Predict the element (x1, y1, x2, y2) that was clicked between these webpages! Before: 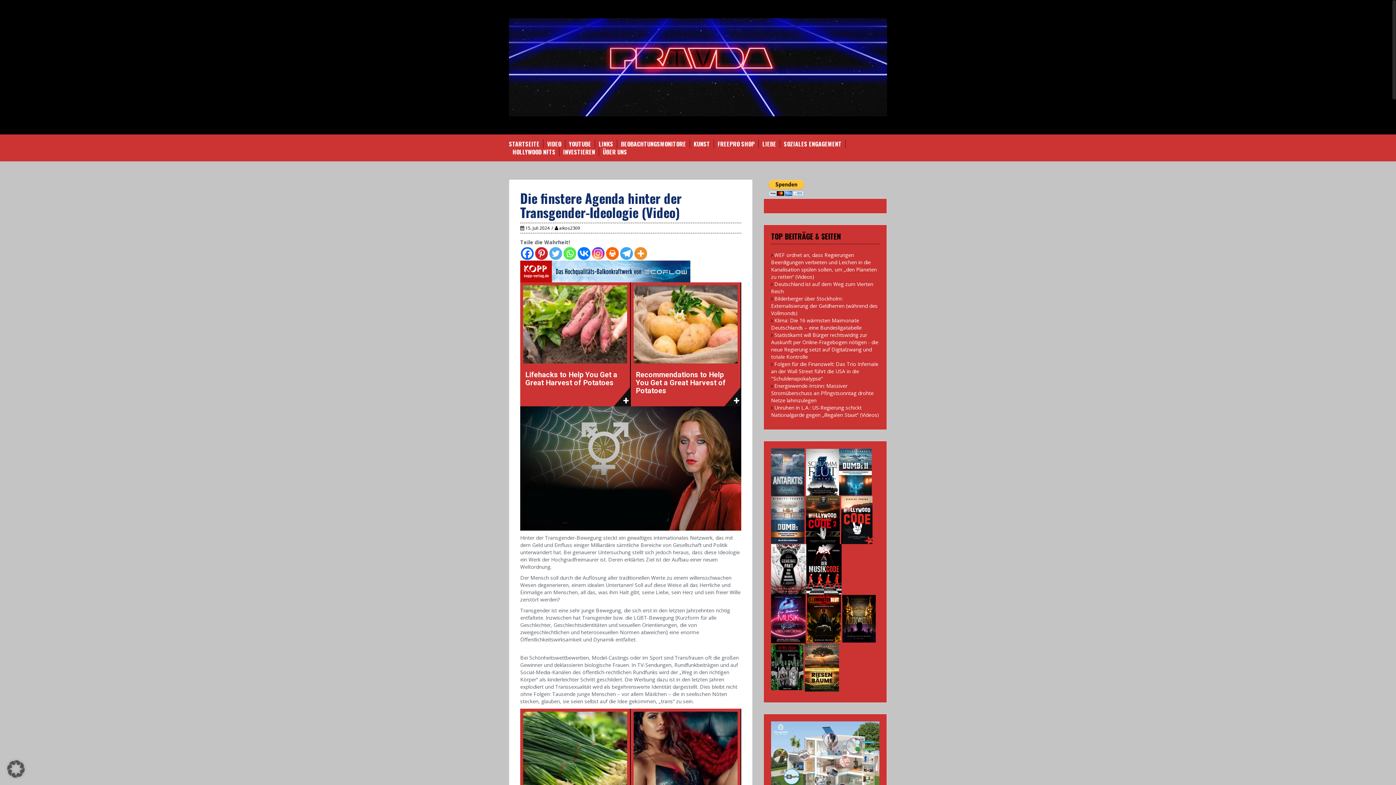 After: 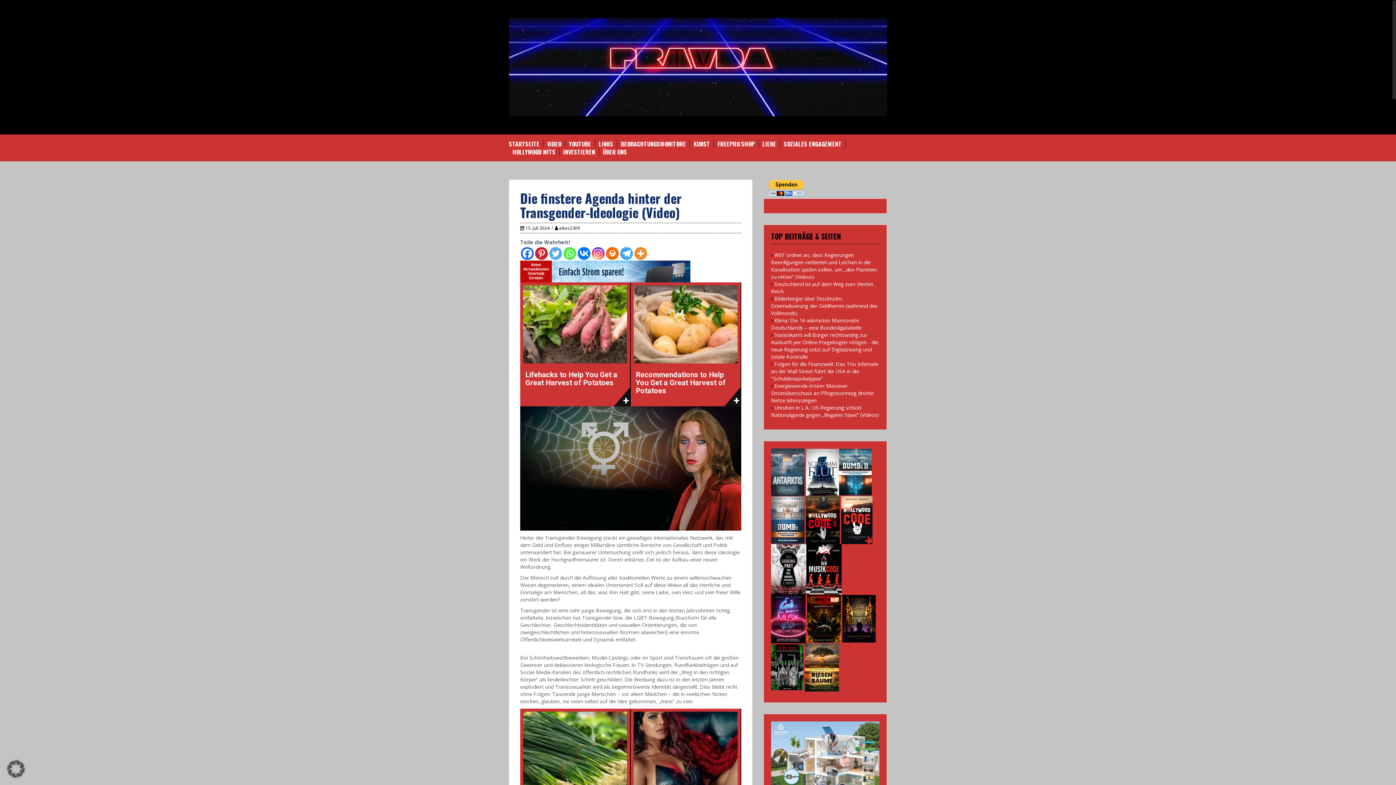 Action: label: Twitter bbox: (549, 247, 562, 260)